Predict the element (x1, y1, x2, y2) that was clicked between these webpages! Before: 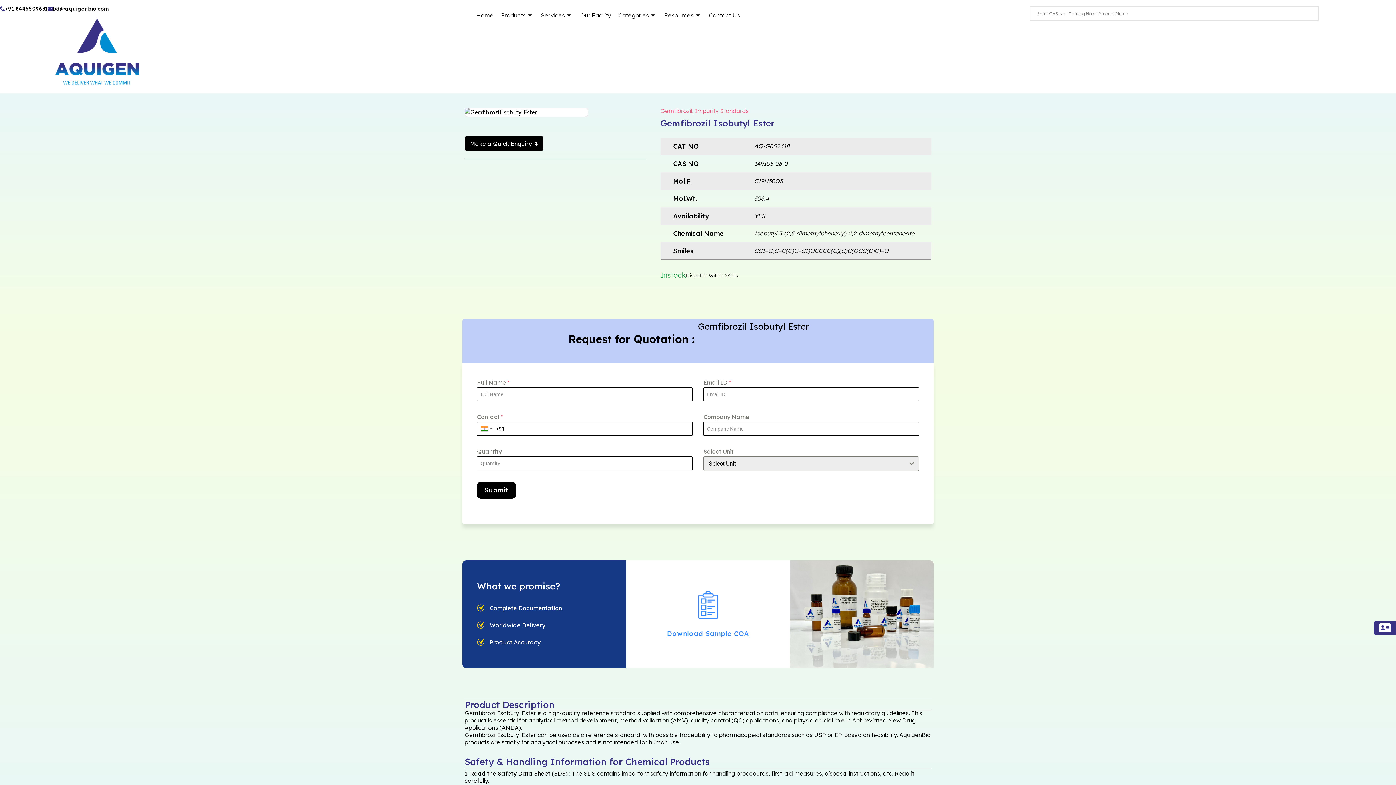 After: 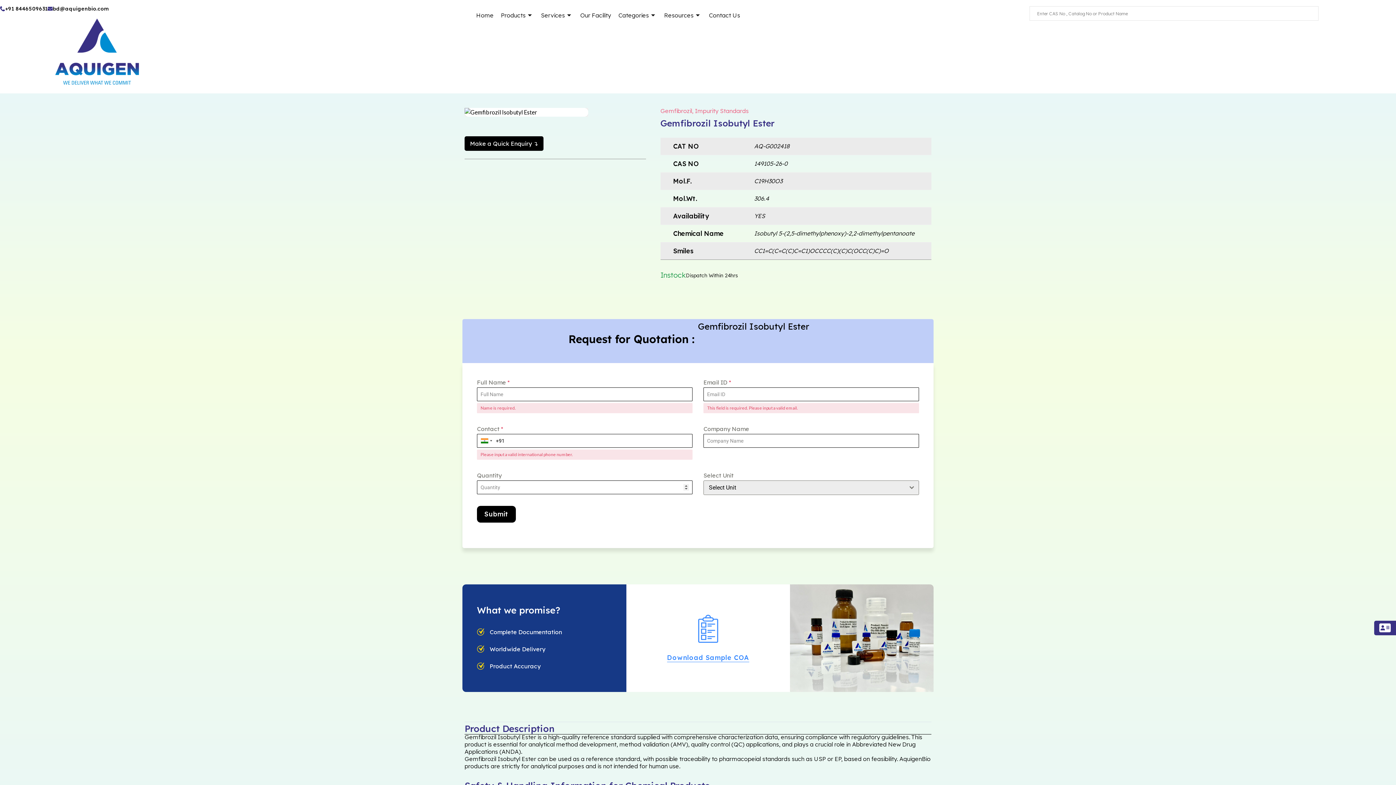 Action: label: Submit bbox: (477, 482, 516, 498)